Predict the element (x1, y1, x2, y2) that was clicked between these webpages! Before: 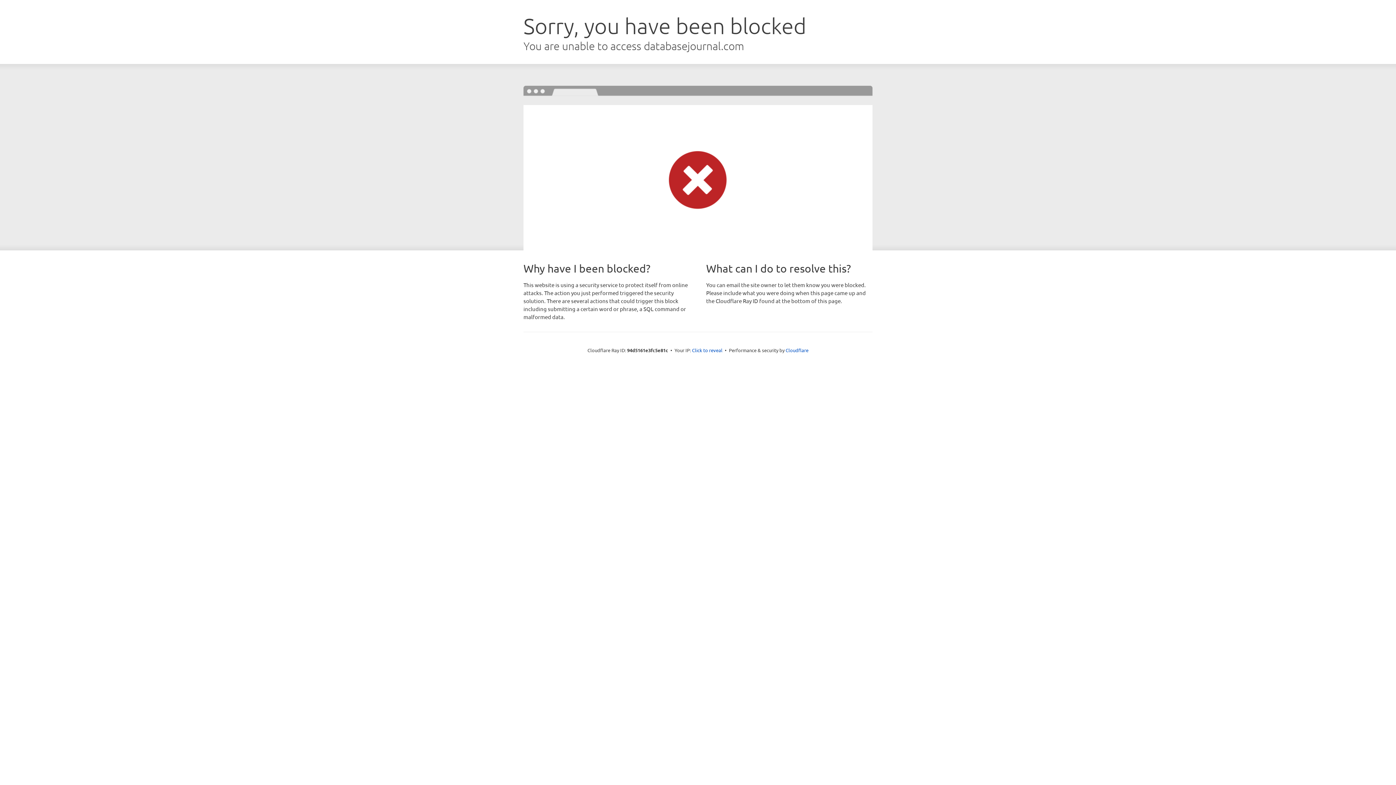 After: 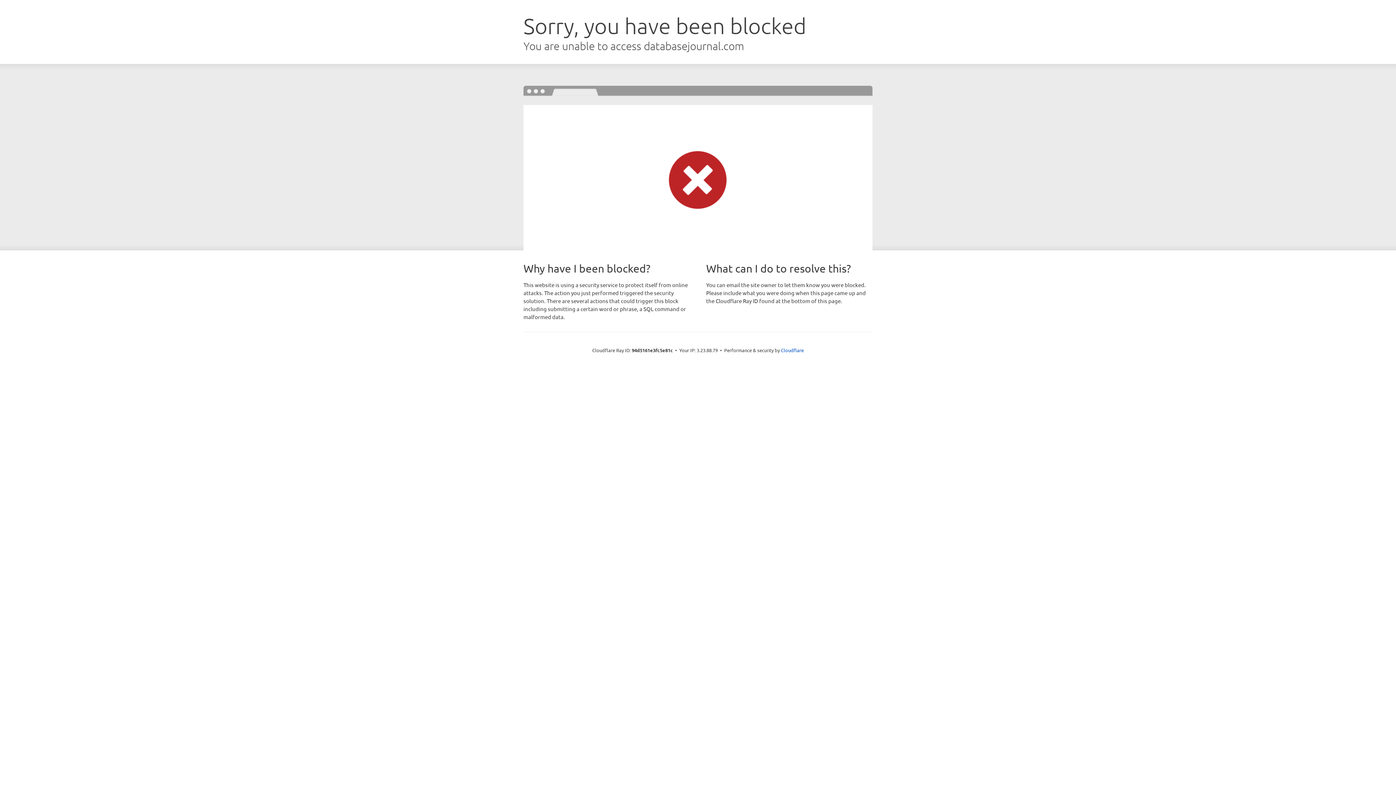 Action: bbox: (692, 346, 722, 353) label: Click to reveal